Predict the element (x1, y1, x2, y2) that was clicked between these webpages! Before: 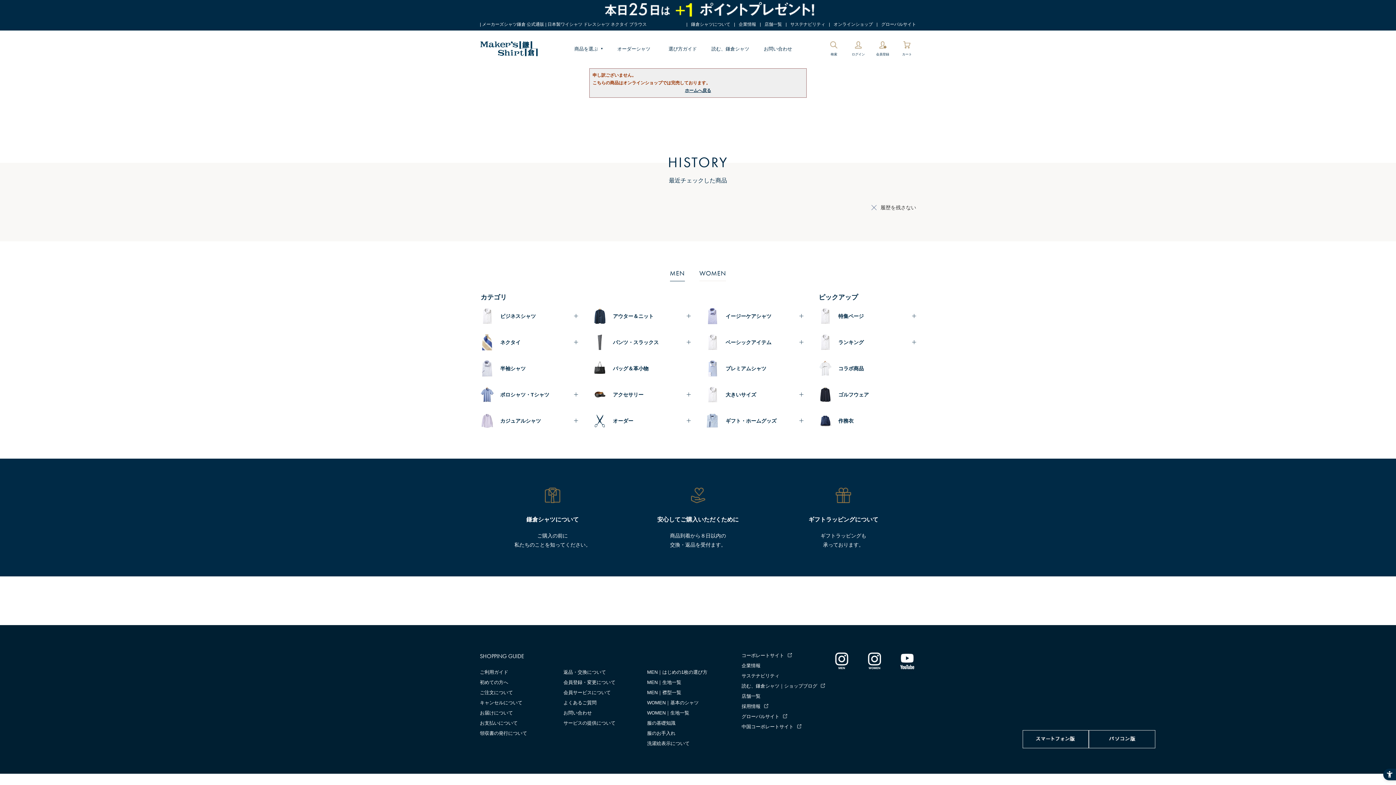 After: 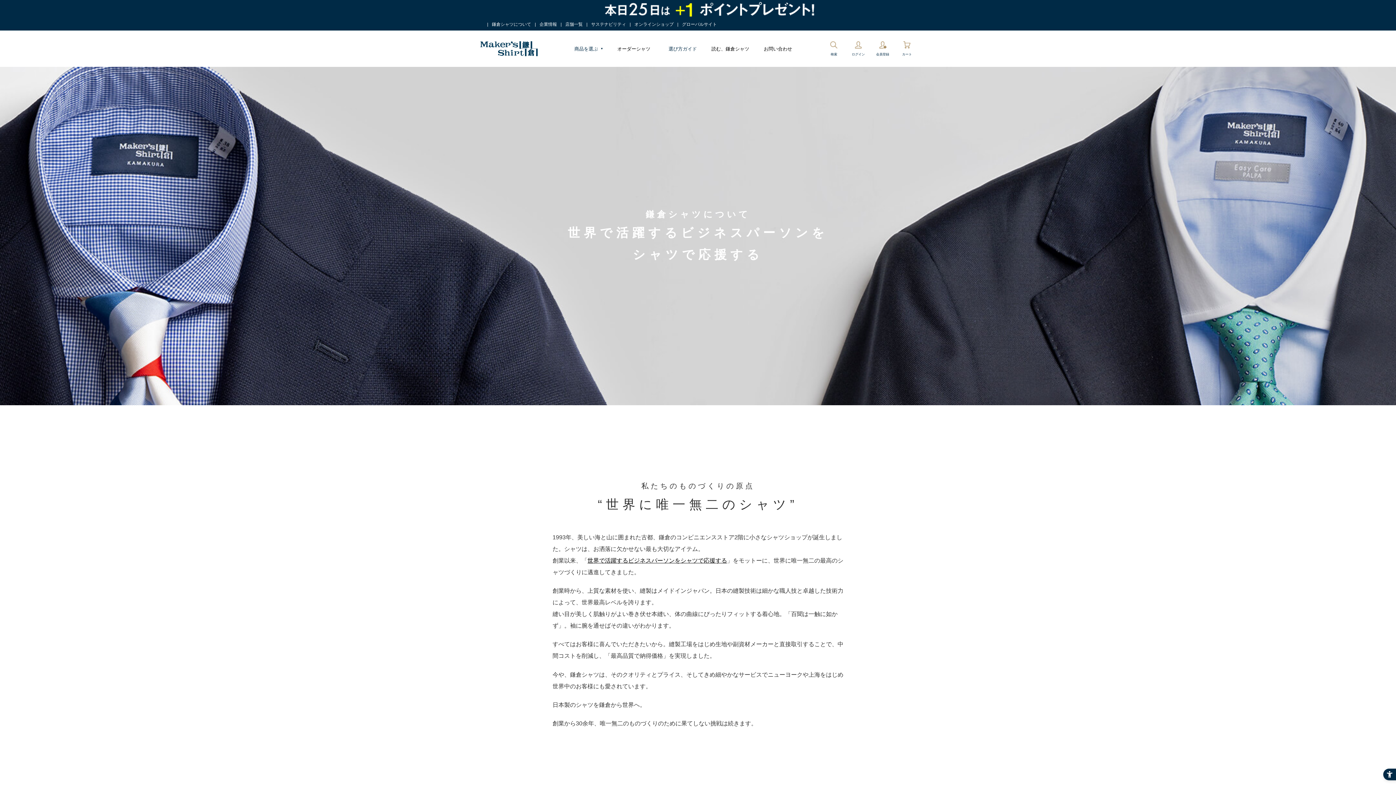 Action: label: 鎌倉シャツについて bbox: (691, 20, 730, 28)